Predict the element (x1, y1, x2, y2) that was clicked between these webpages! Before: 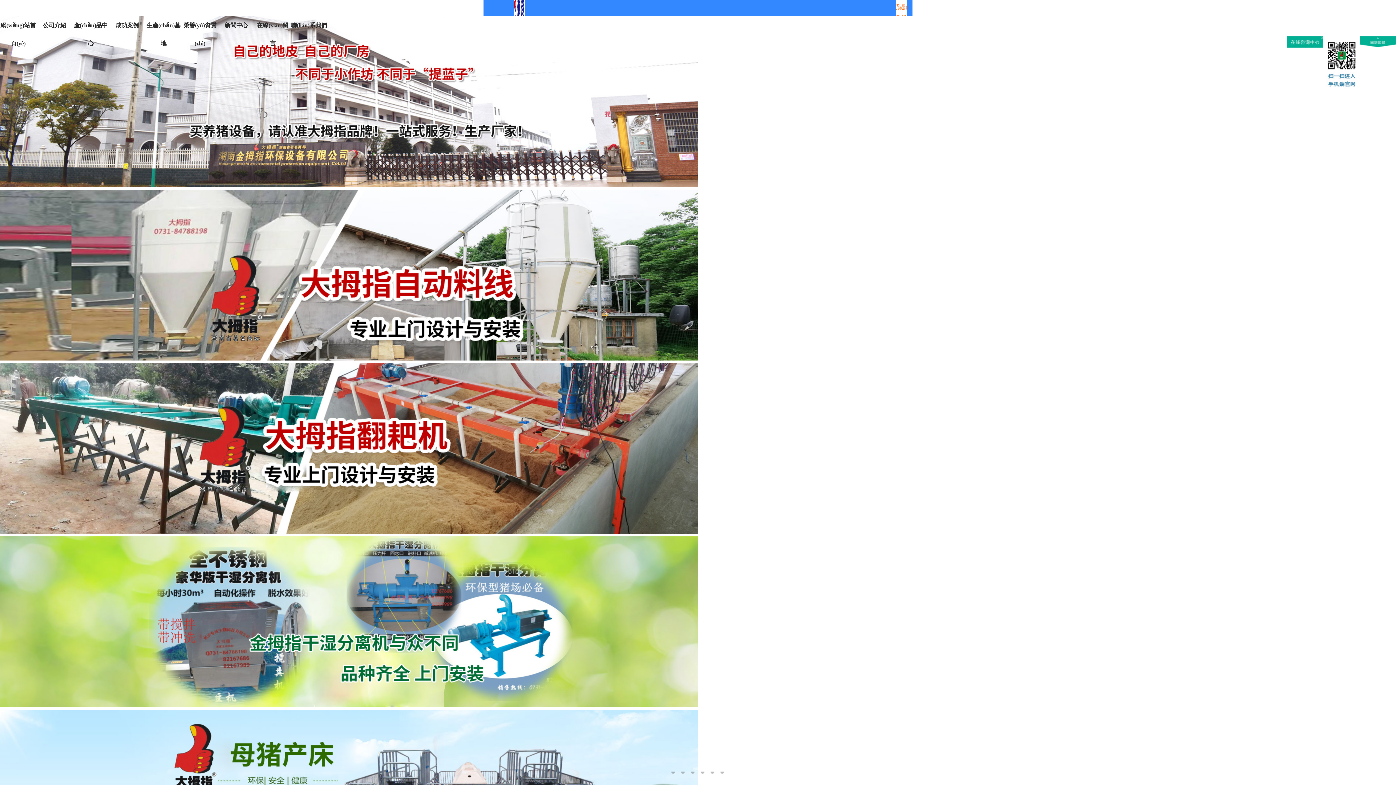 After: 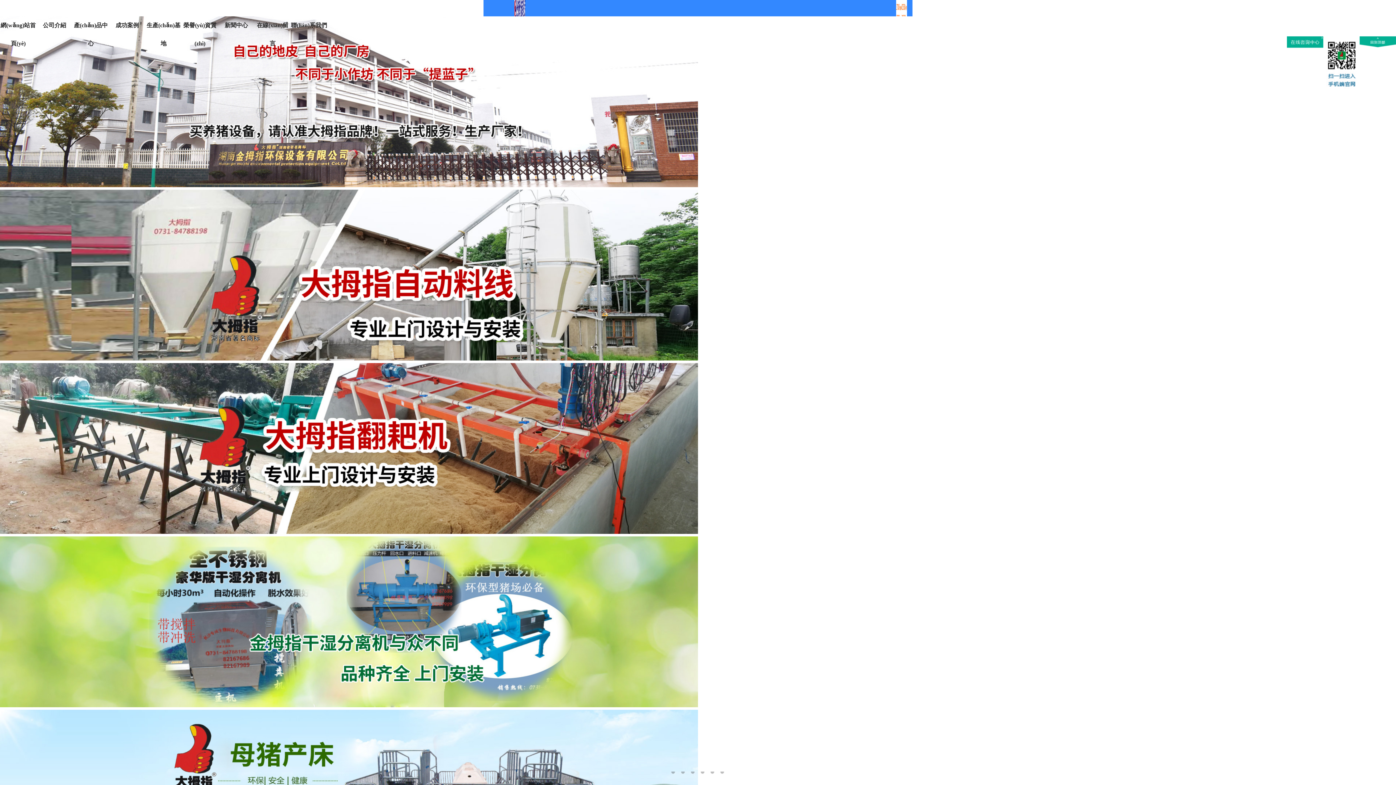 Action: bbox: (0, 16, 36, 52) label: 網(wǎng)站首頁(yè)